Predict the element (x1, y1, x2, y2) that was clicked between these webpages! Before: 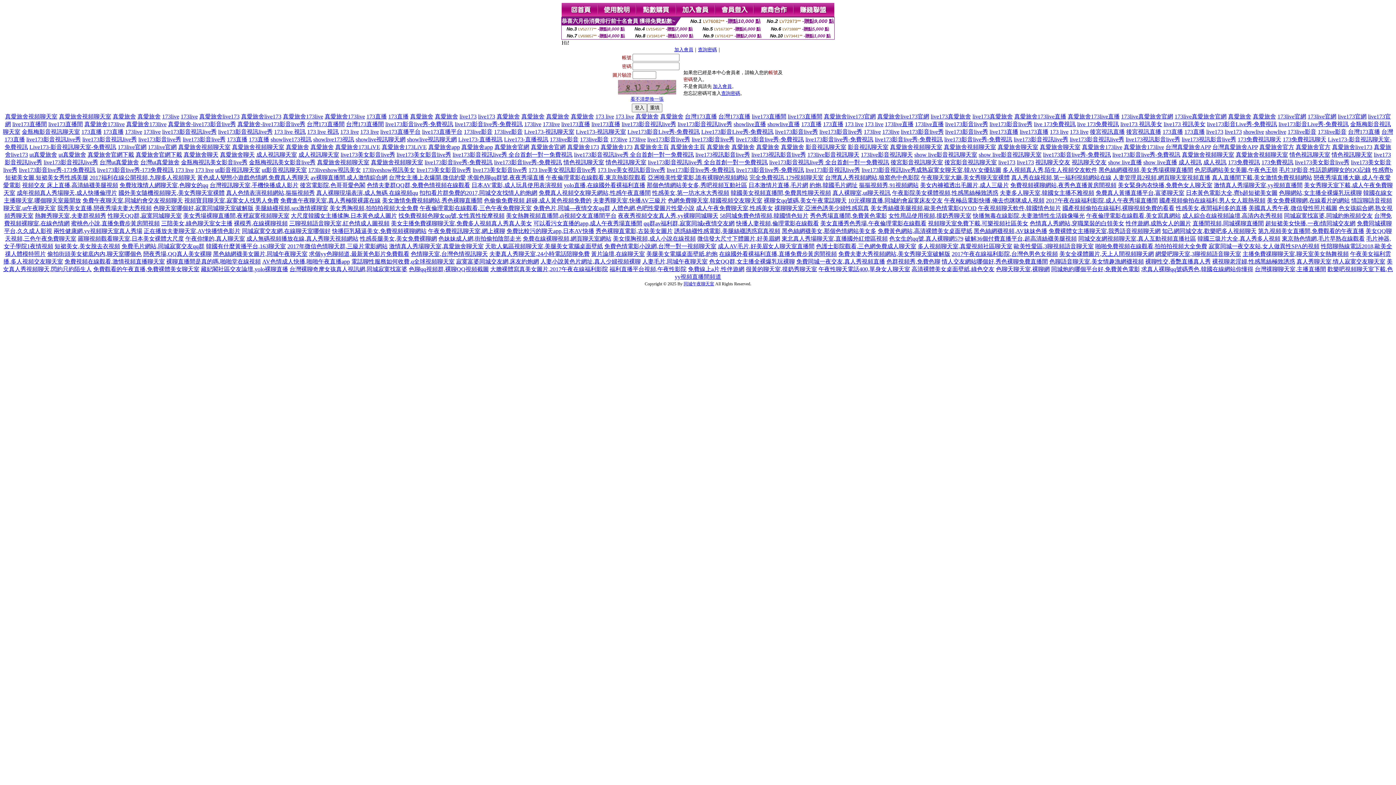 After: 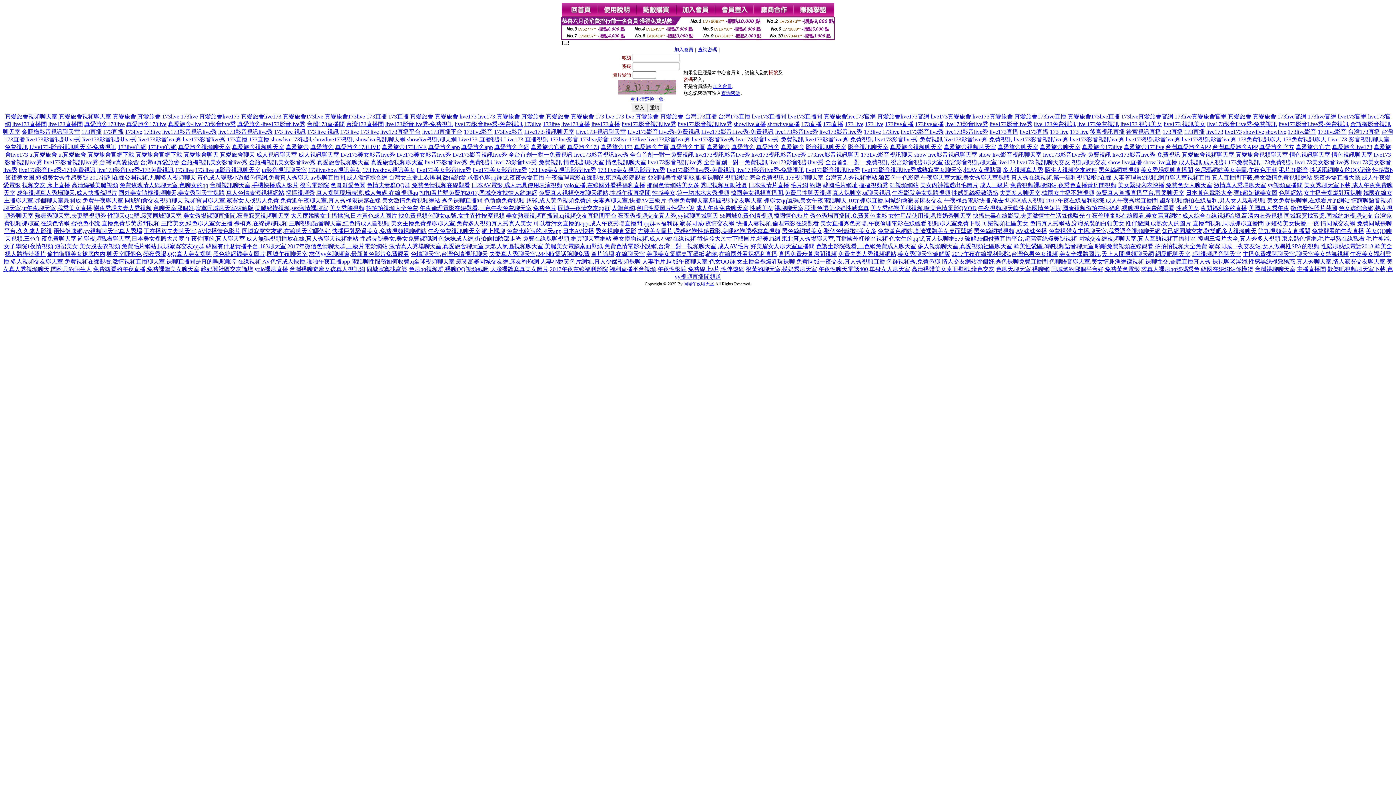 Action: bbox: (270, 136, 311, 142) label: showlive173視訊